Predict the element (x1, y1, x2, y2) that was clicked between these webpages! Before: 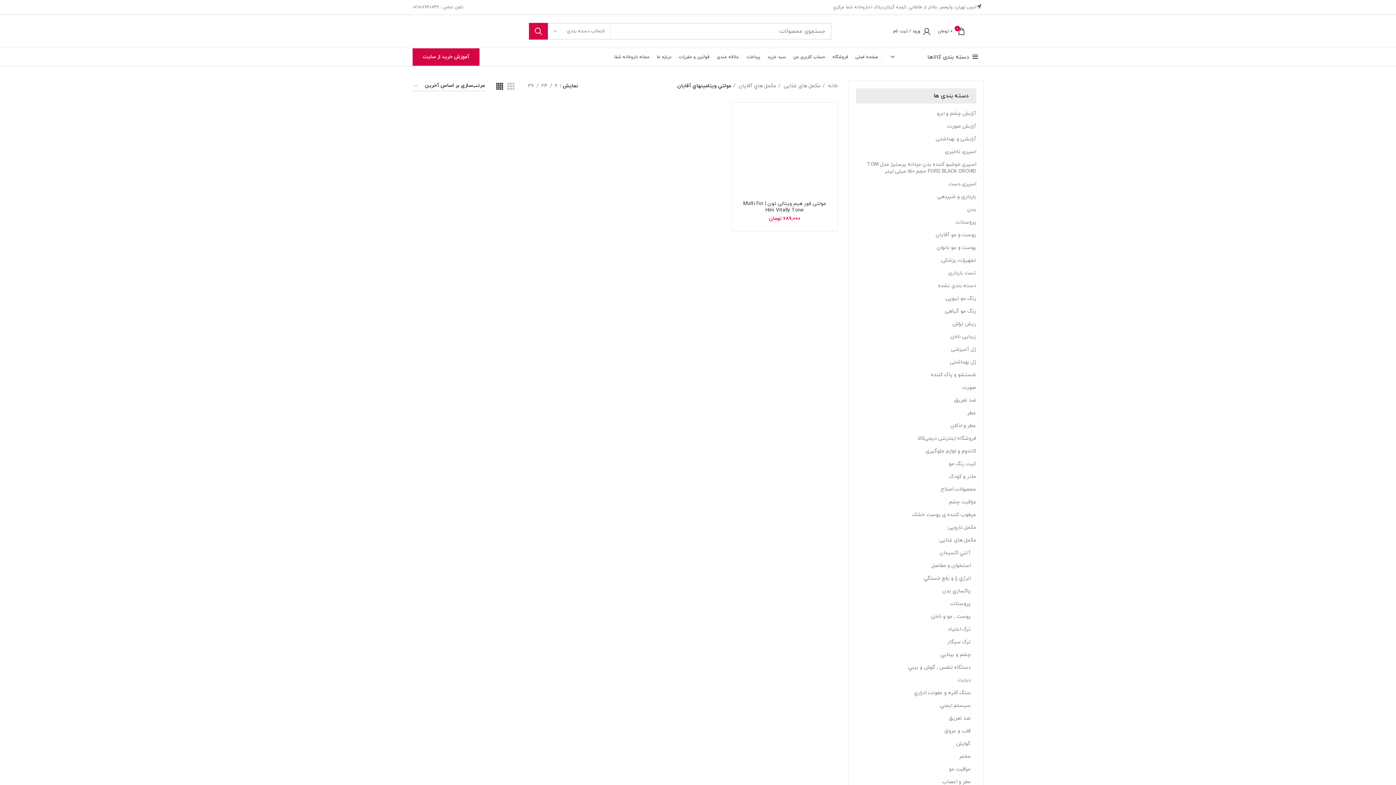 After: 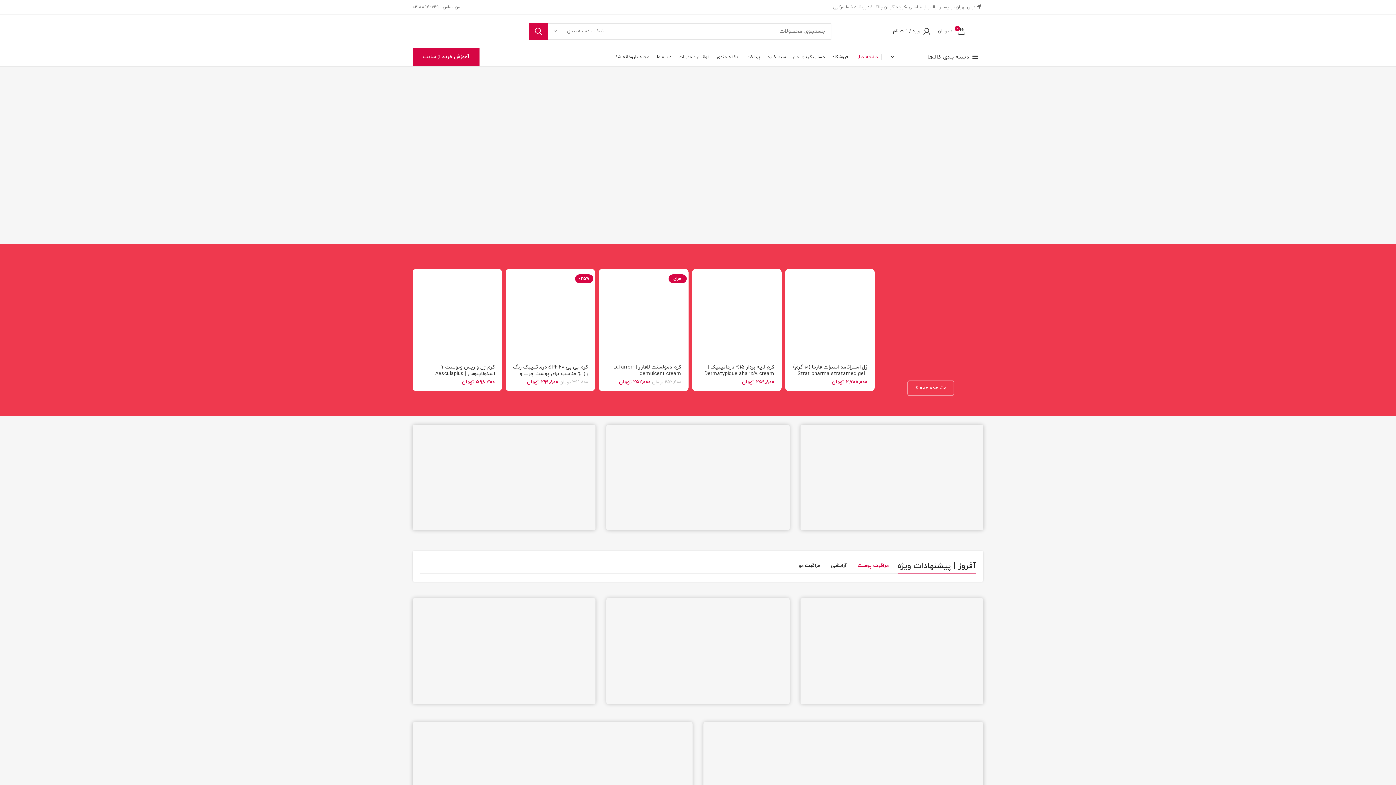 Action: bbox: (412, 27, 467, 34)